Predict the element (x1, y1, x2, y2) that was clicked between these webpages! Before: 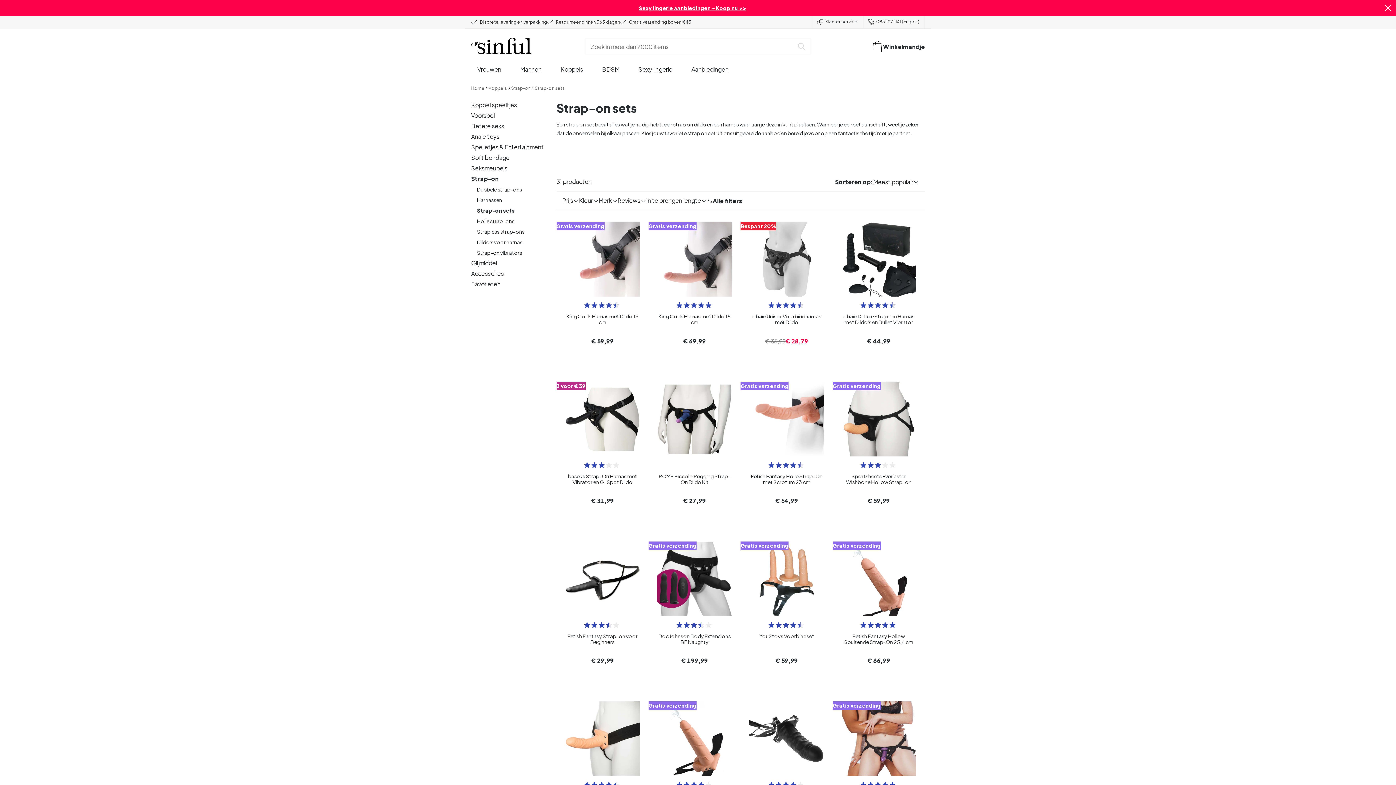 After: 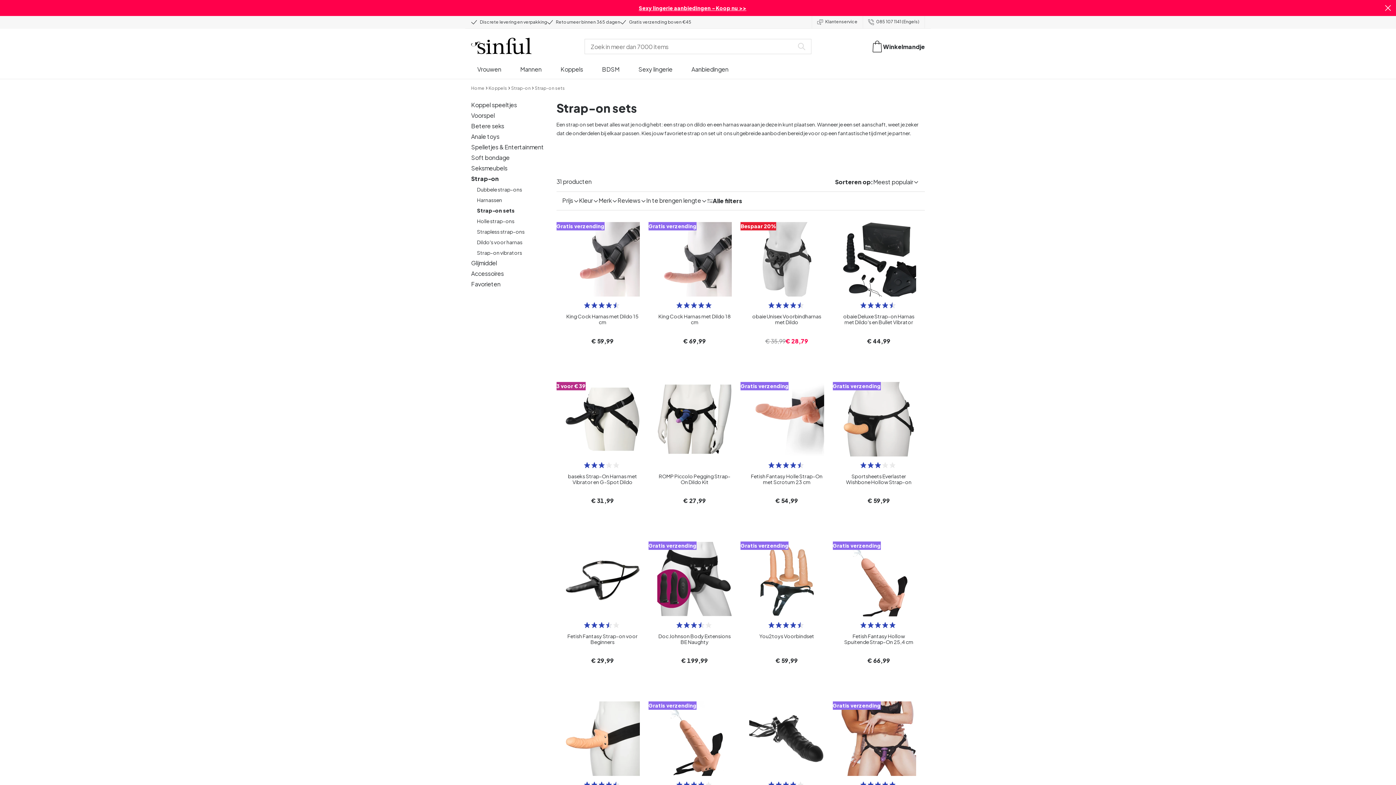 Action: label: Strap-on sets bbox: (477, 207, 514, 213)